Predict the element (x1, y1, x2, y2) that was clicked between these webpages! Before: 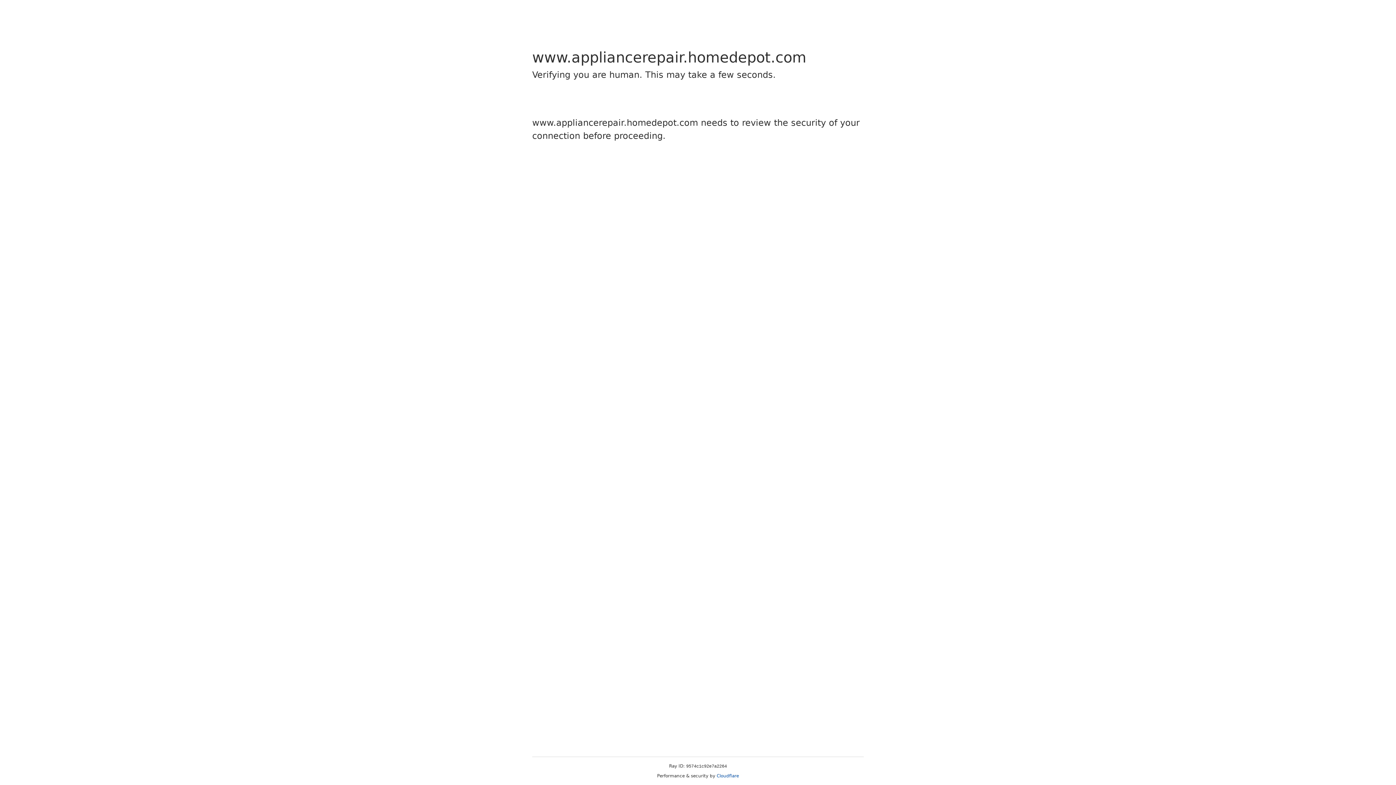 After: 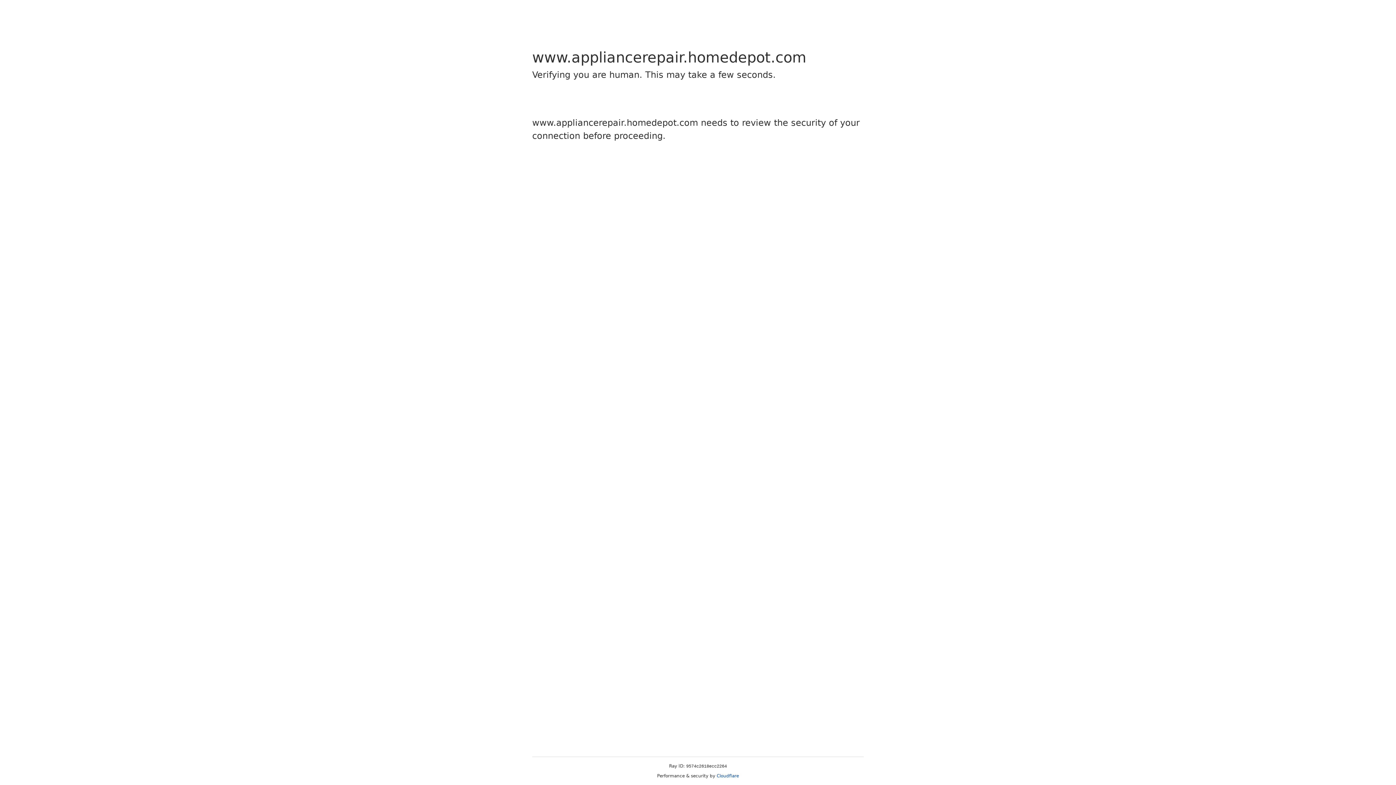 Action: bbox: (716, 773, 739, 778) label: Cloudflare